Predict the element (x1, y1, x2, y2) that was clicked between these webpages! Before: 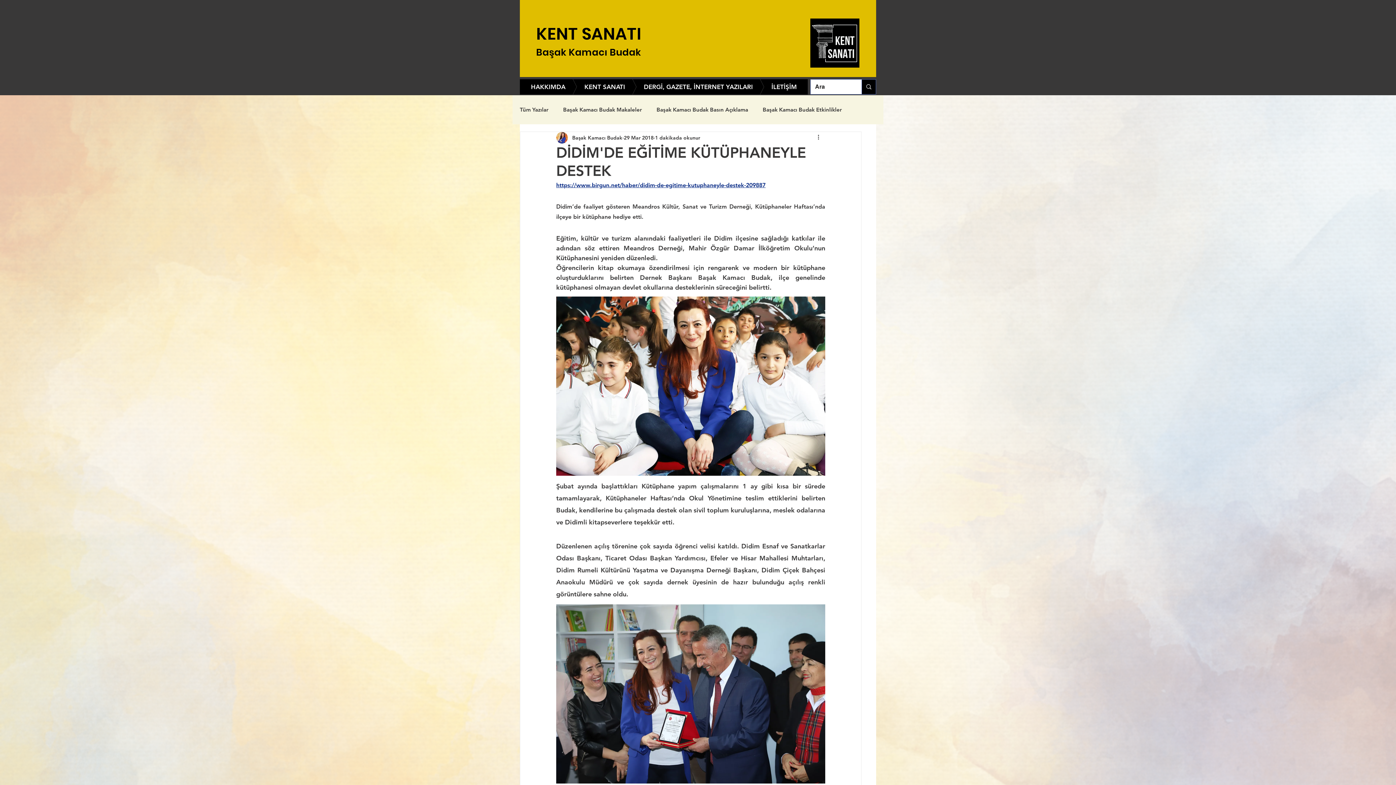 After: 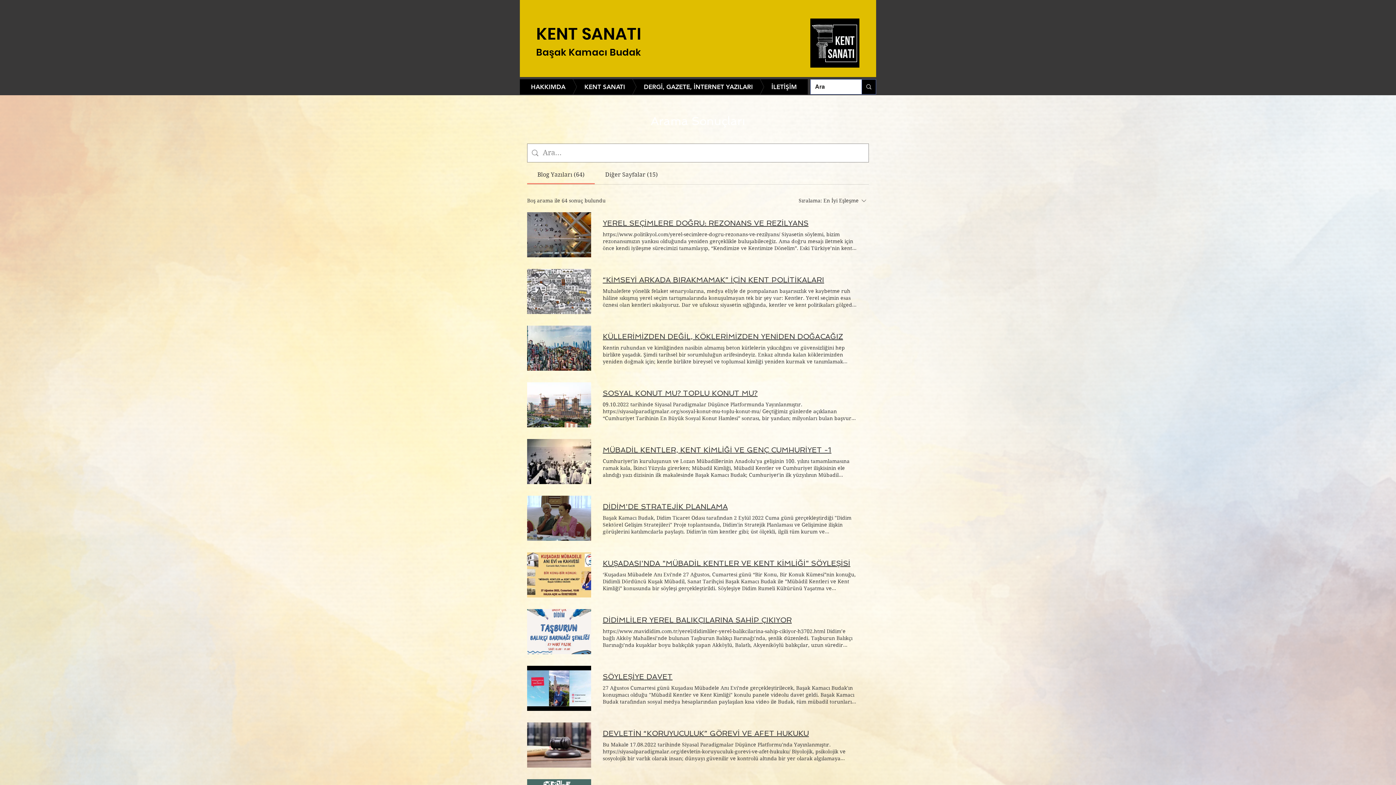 Action: bbox: (861, 79, 876, 94) label: Ara